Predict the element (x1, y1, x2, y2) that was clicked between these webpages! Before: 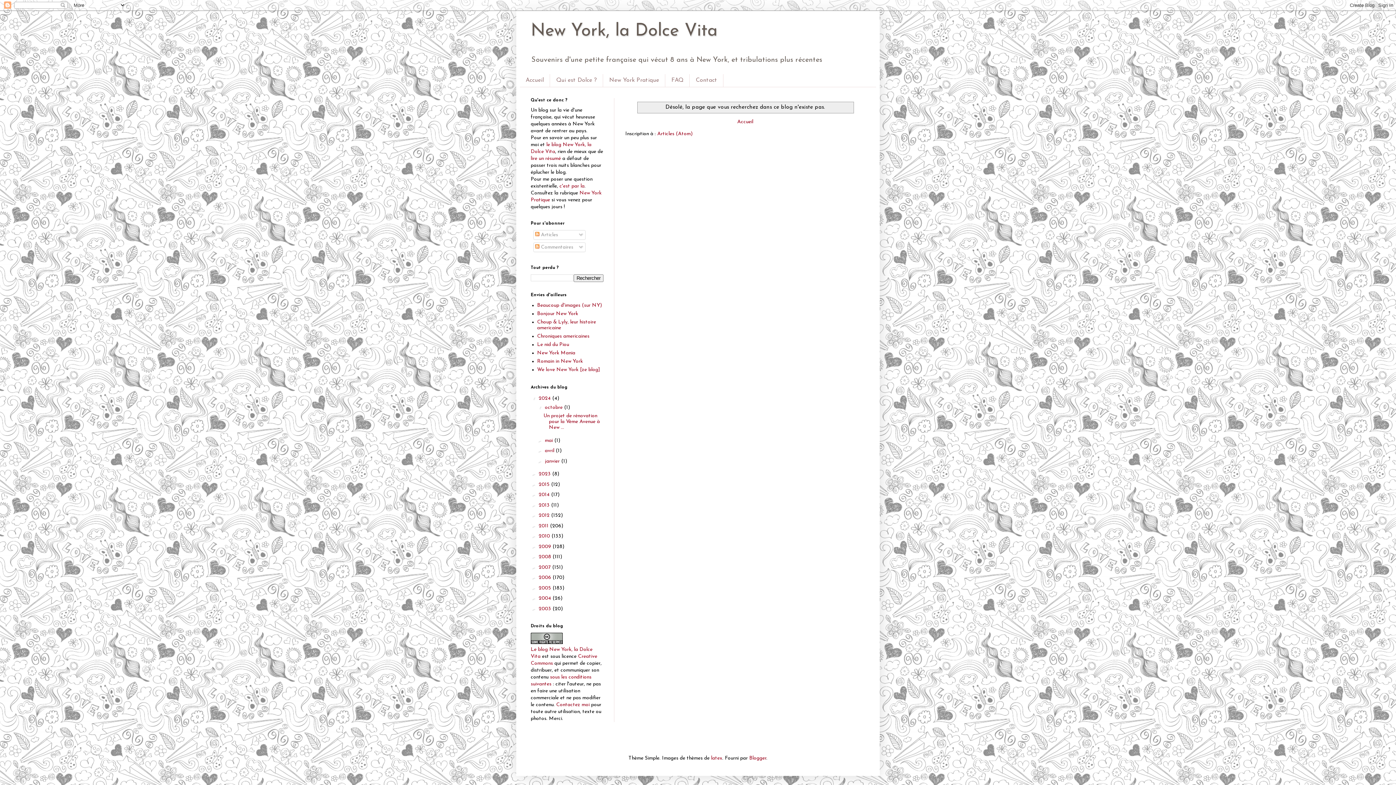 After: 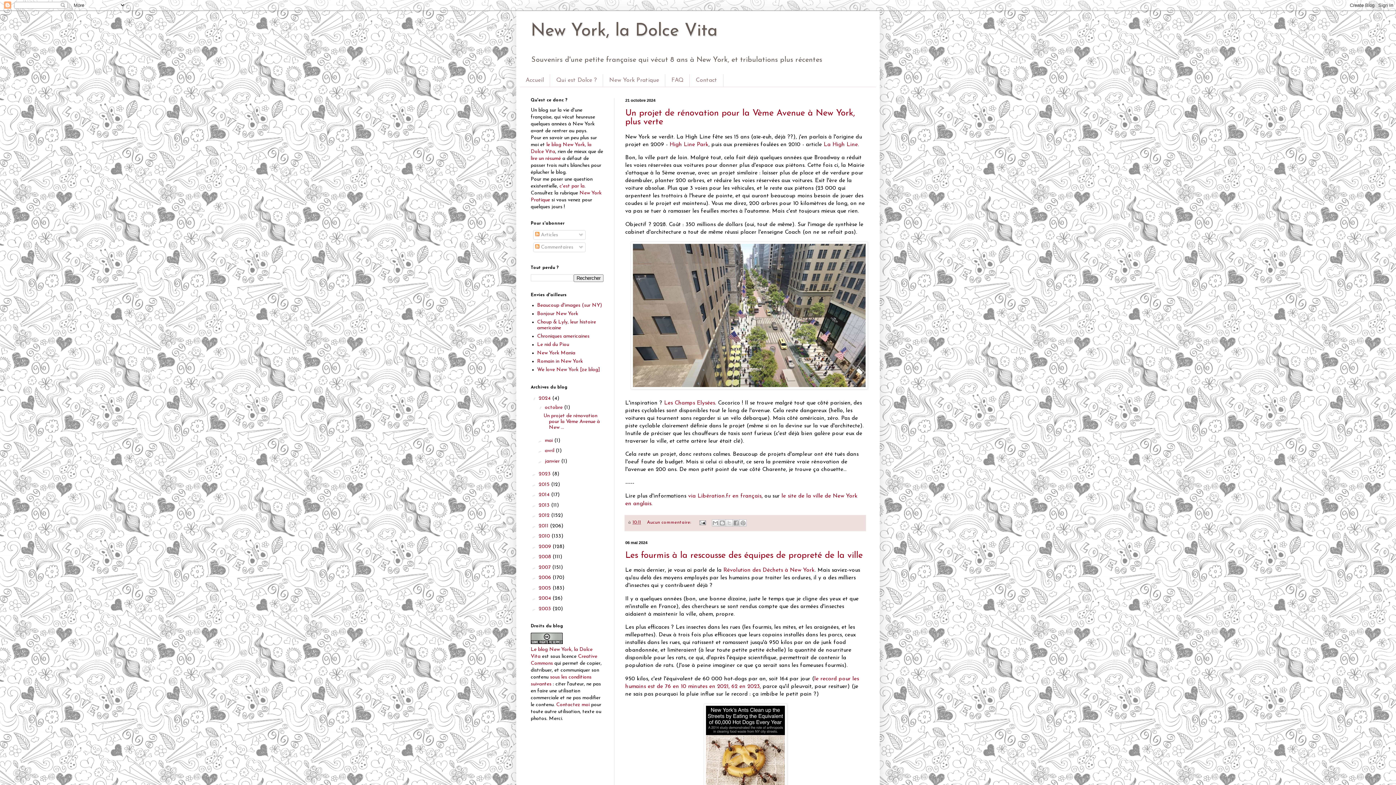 Action: bbox: (530, 22, 717, 40) label: New York, la Dolce Vita